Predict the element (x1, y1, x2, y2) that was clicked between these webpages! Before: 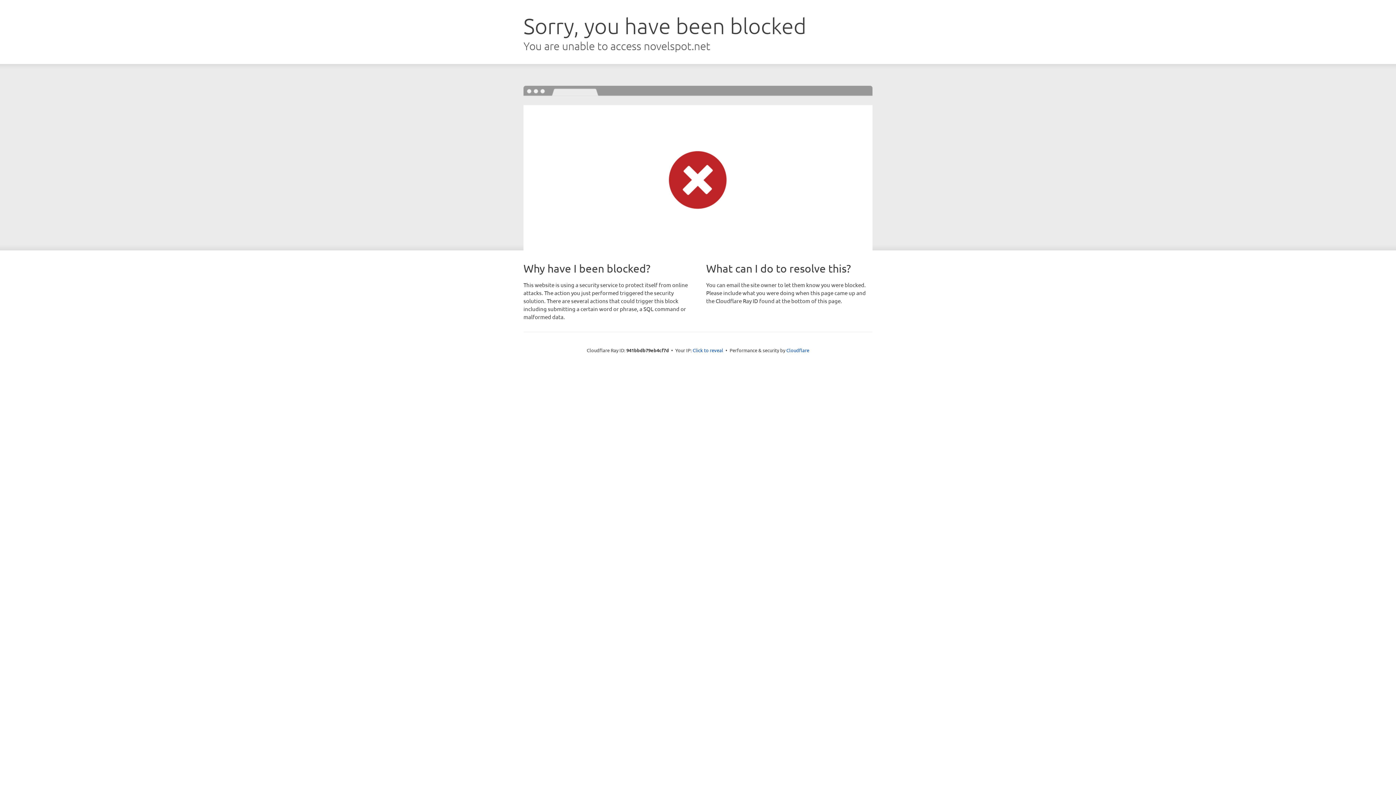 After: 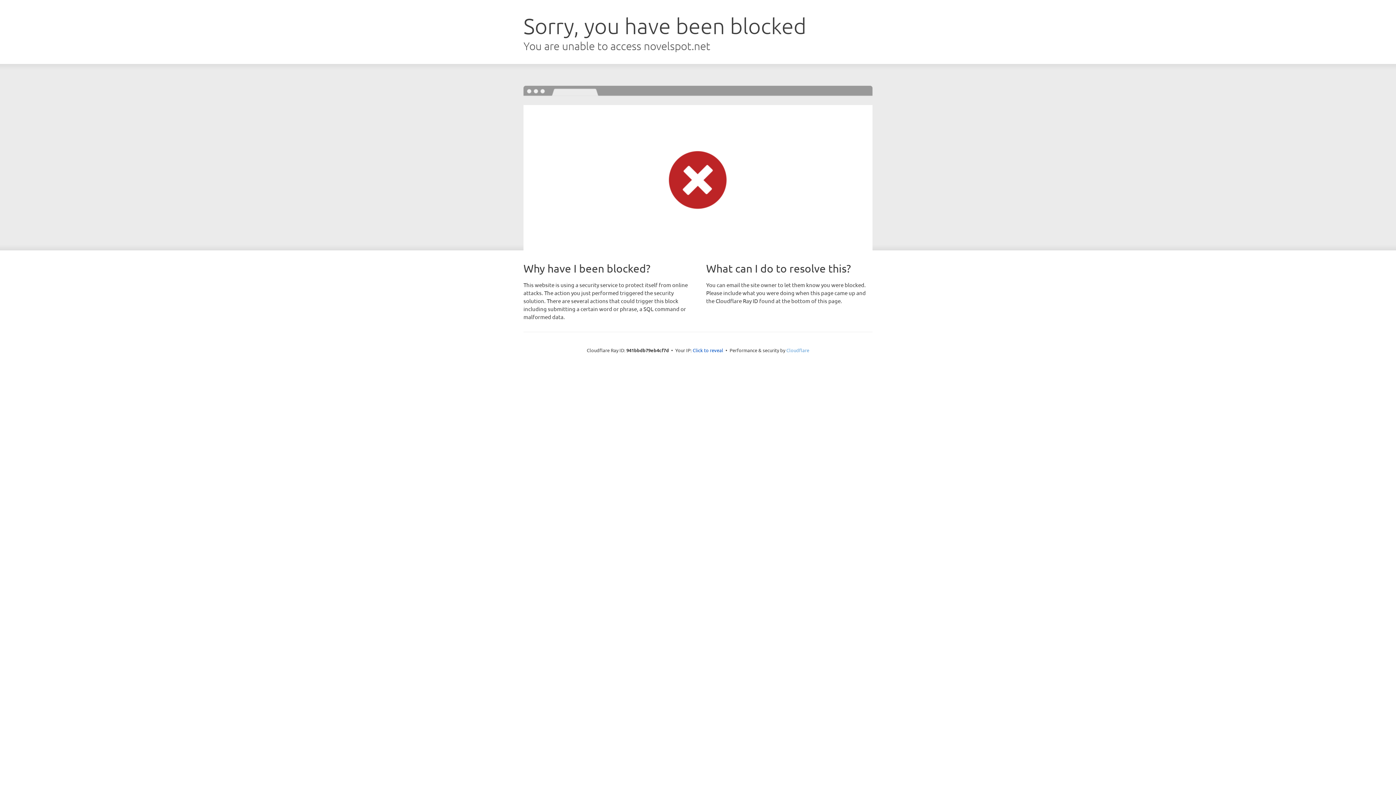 Action: label: Cloudflare bbox: (786, 347, 809, 353)